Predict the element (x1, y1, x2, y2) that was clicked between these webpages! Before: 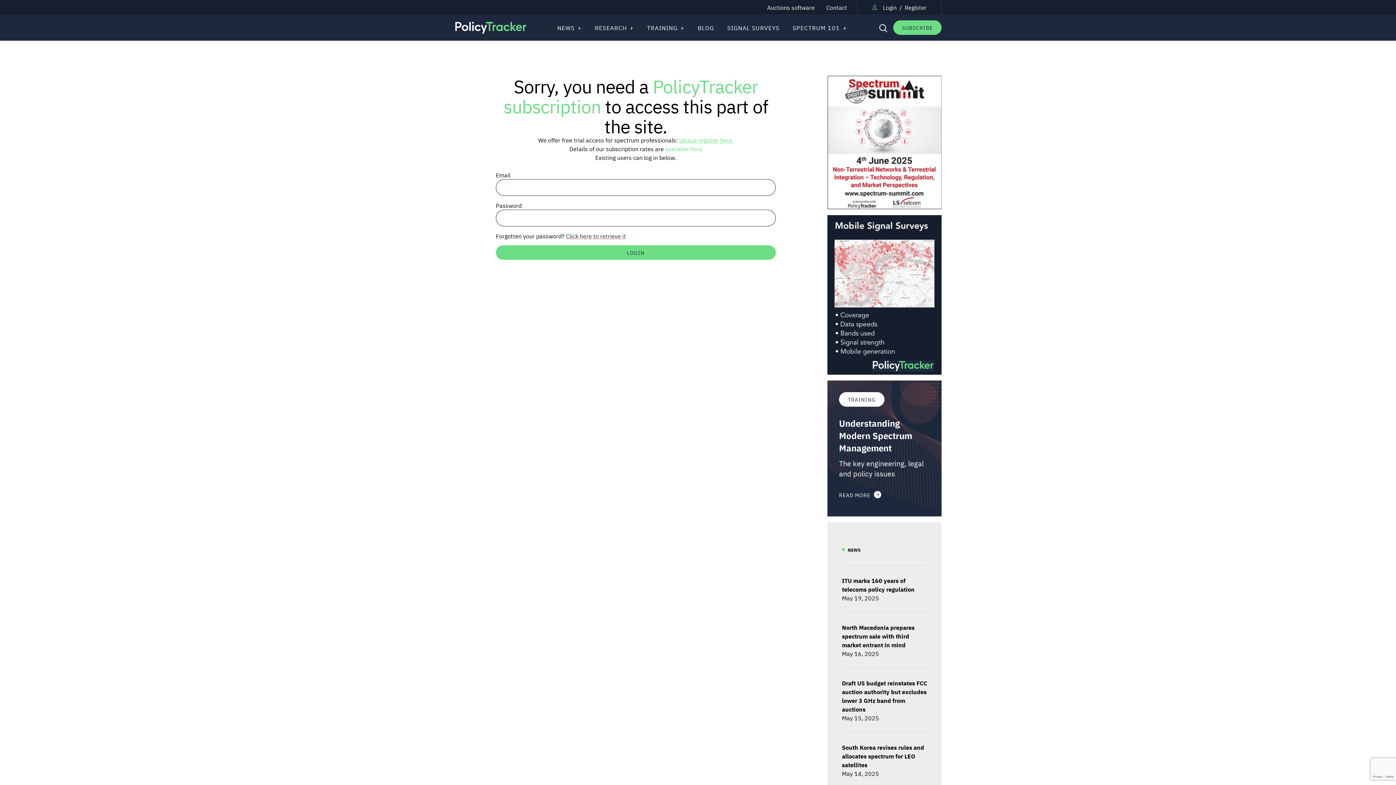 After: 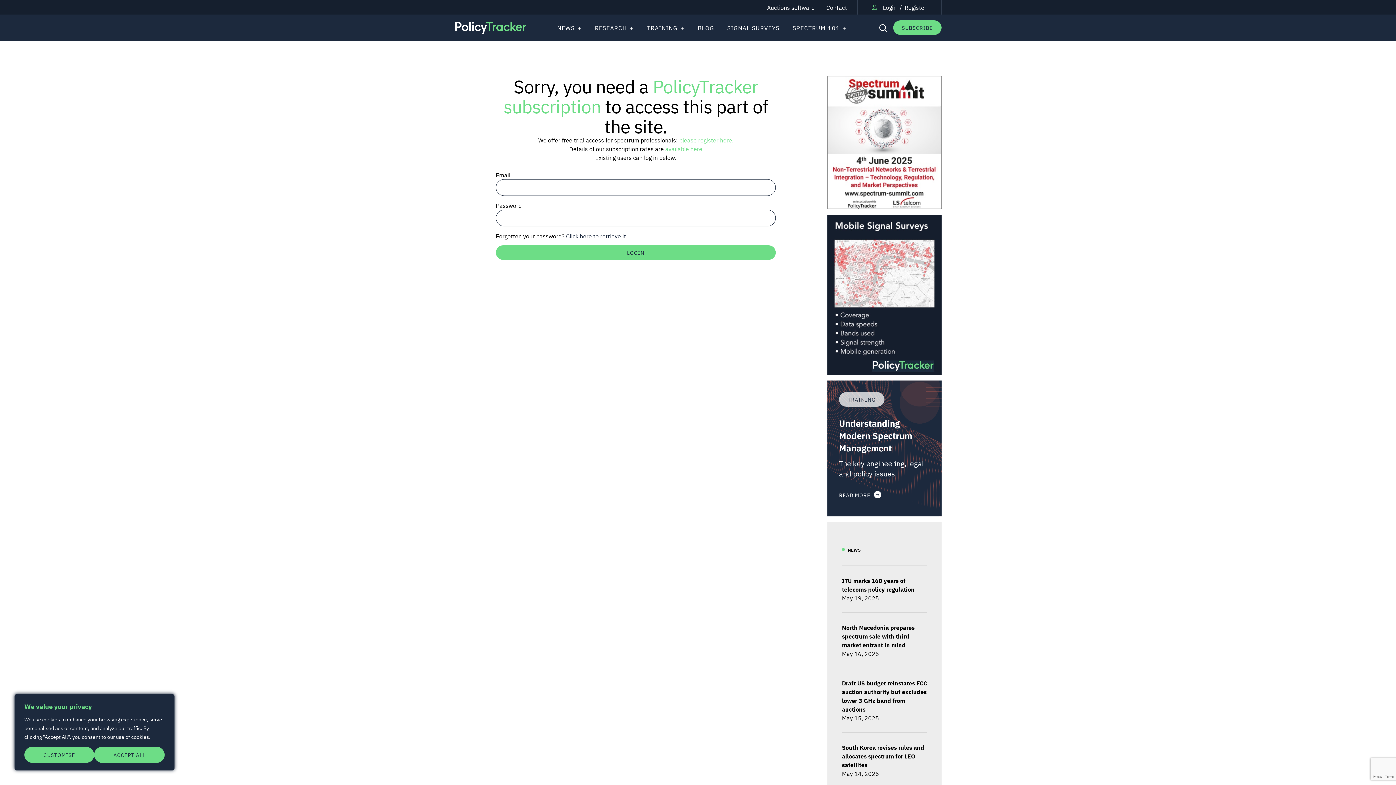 Action: bbox: (839, 392, 884, 406) label: TRAINING